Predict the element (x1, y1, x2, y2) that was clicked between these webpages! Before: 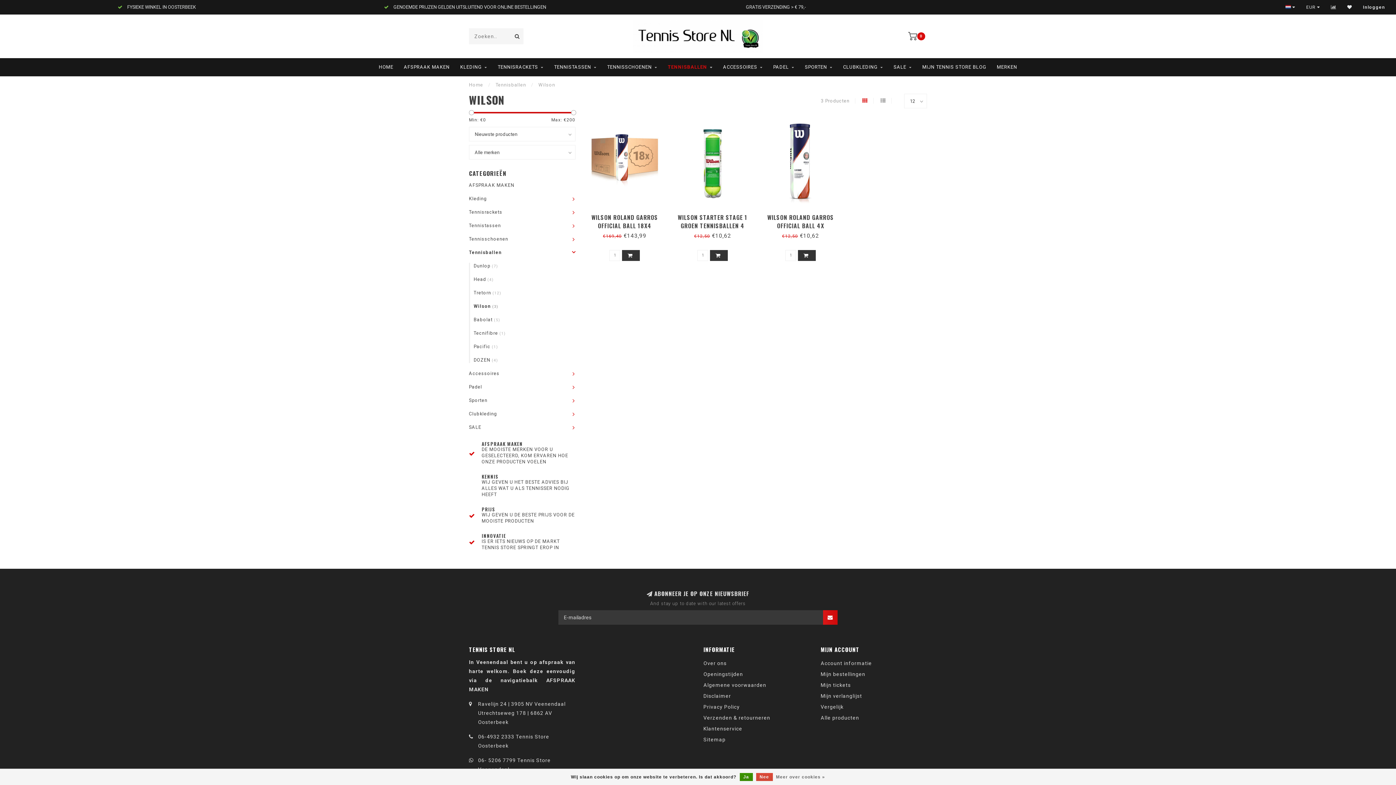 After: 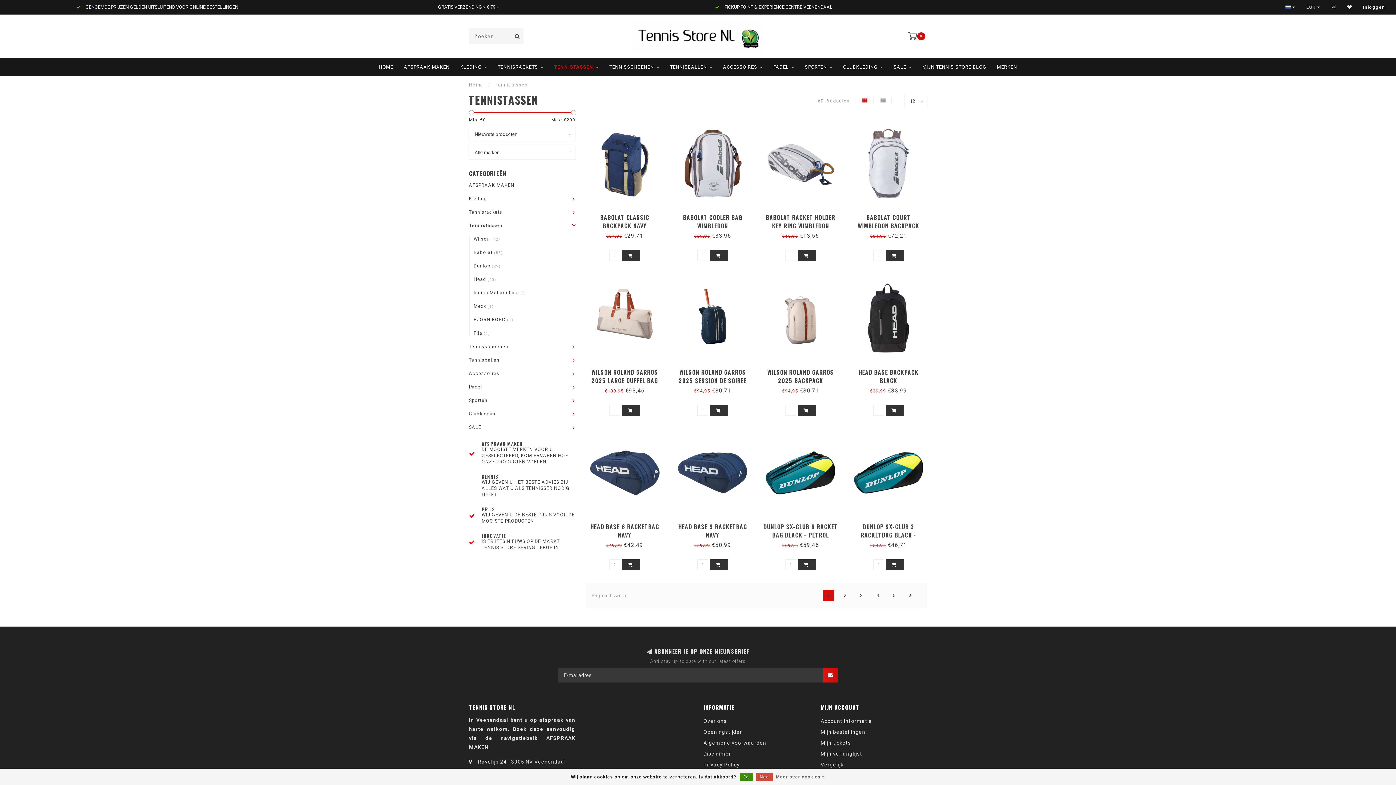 Action: label: TENNISTASSEN bbox: (554, 58, 596, 76)